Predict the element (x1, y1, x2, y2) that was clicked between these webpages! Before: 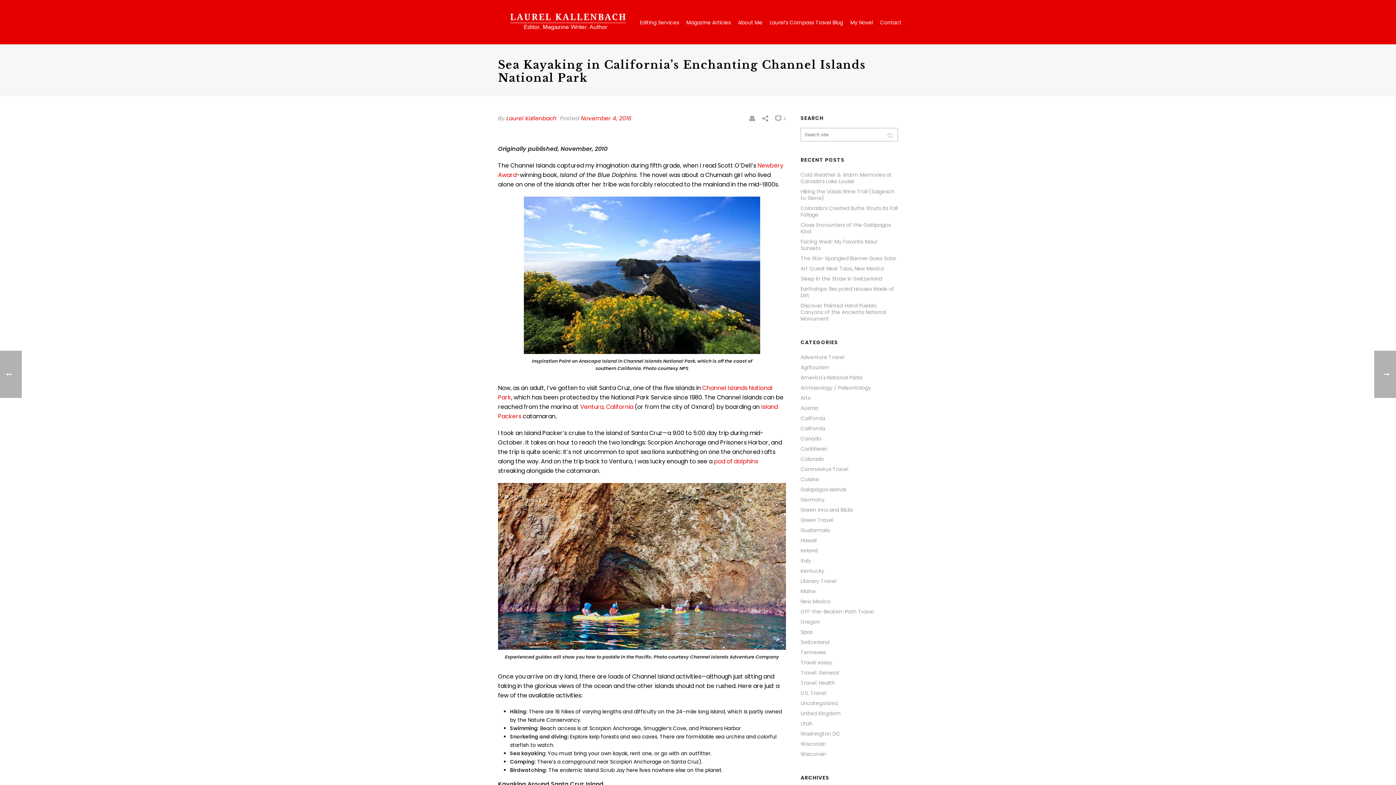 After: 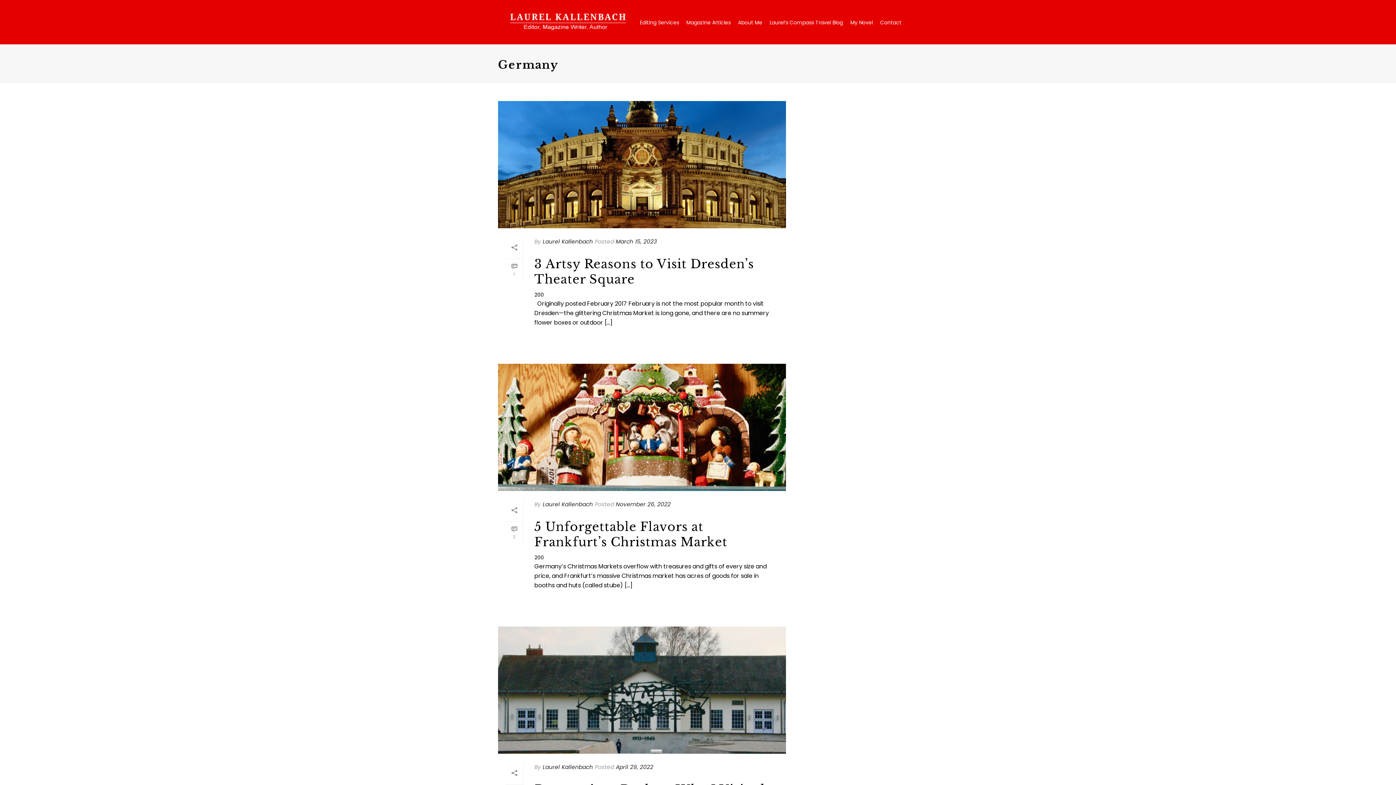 Action: label: Germany bbox: (800, 496, 824, 503)